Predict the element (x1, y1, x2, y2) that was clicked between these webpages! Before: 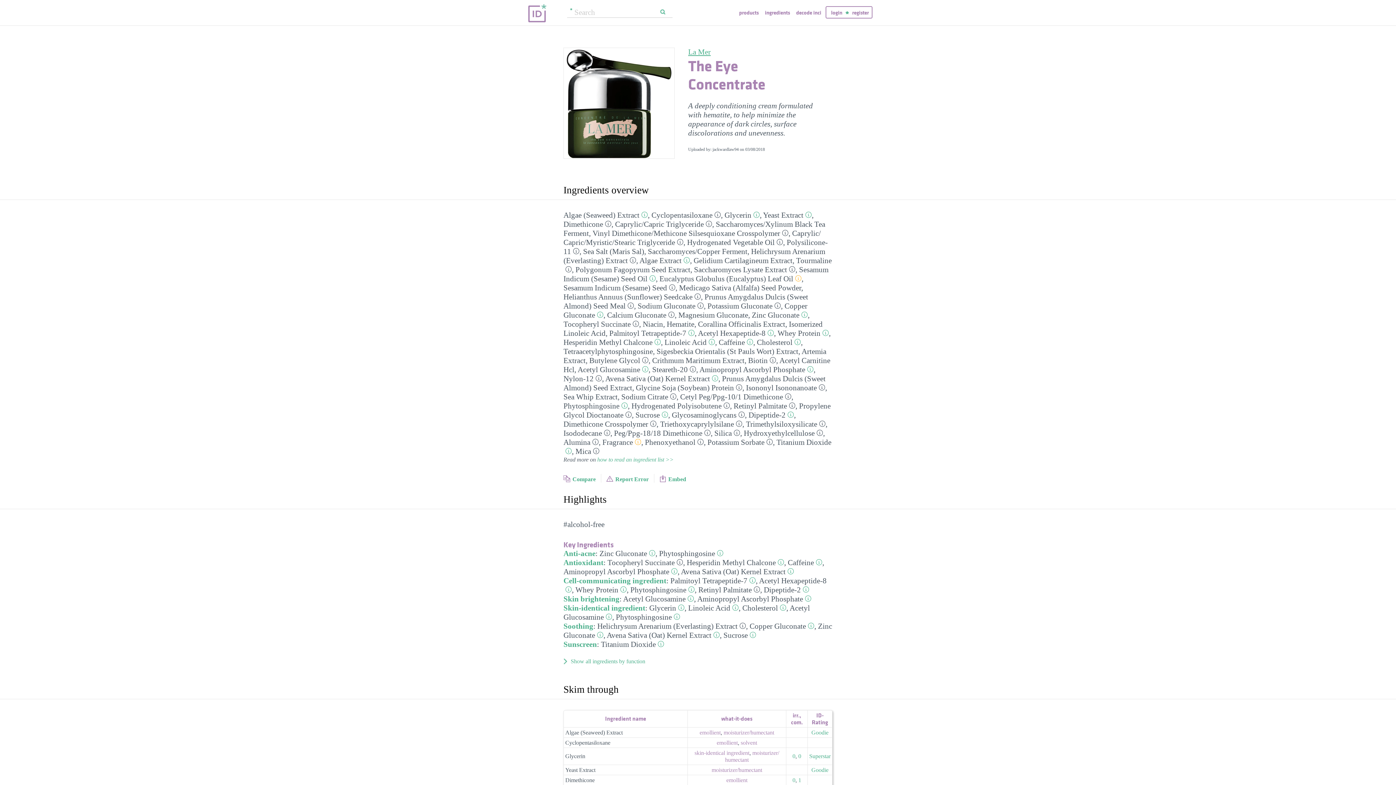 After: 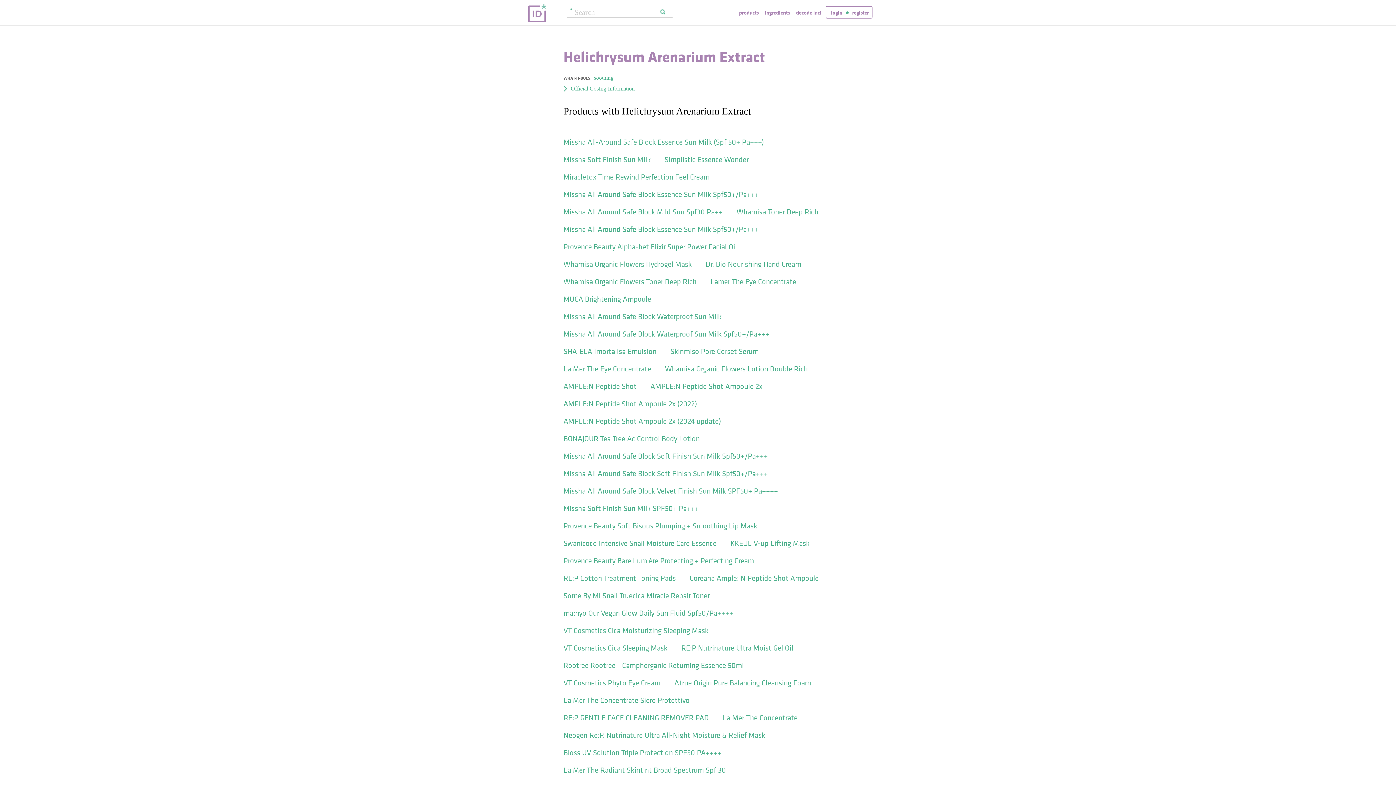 Action: label: Helichrysum Arenarium (Everlasting) Extract bbox: (597, 622, 737, 630)